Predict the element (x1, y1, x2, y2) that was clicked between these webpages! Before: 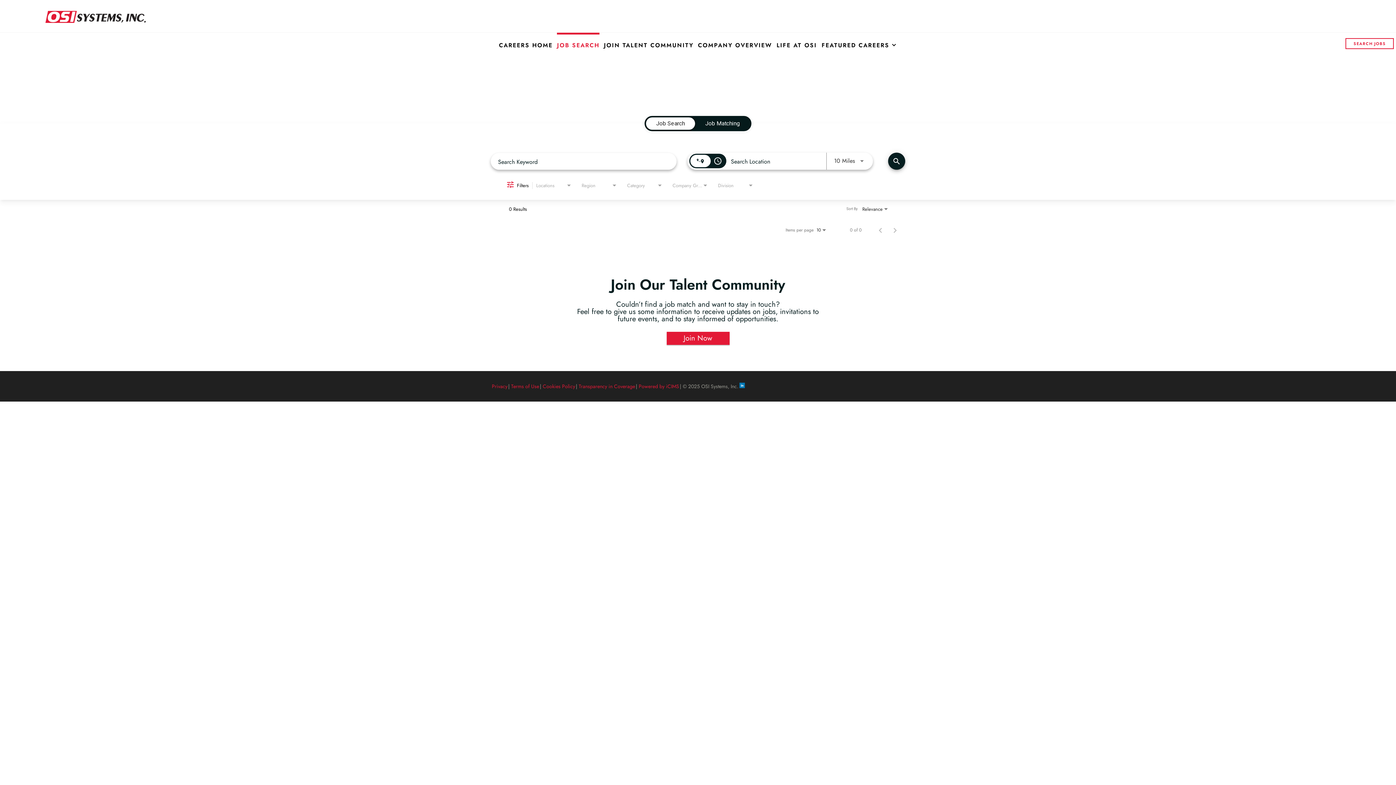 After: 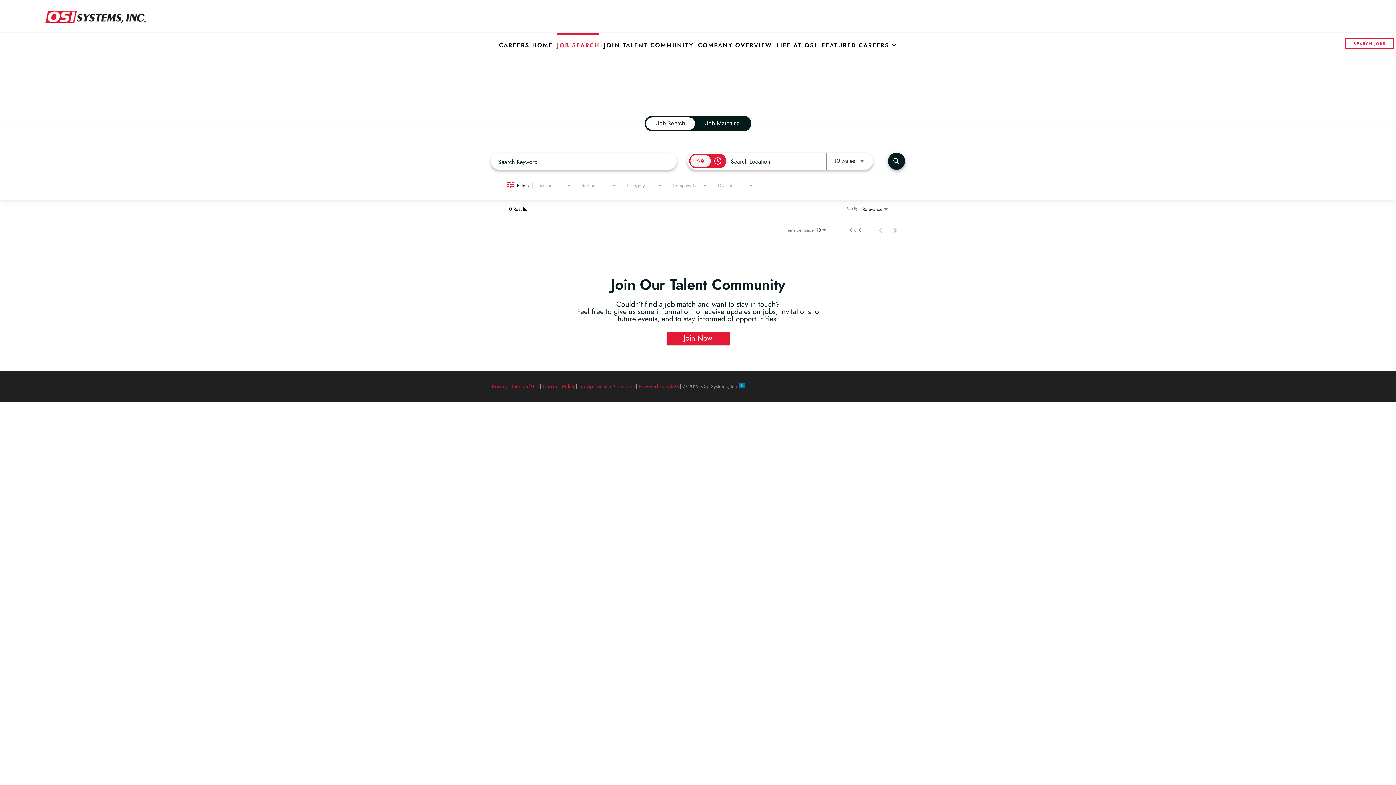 Action: bbox: (690, 154, 710, 167)